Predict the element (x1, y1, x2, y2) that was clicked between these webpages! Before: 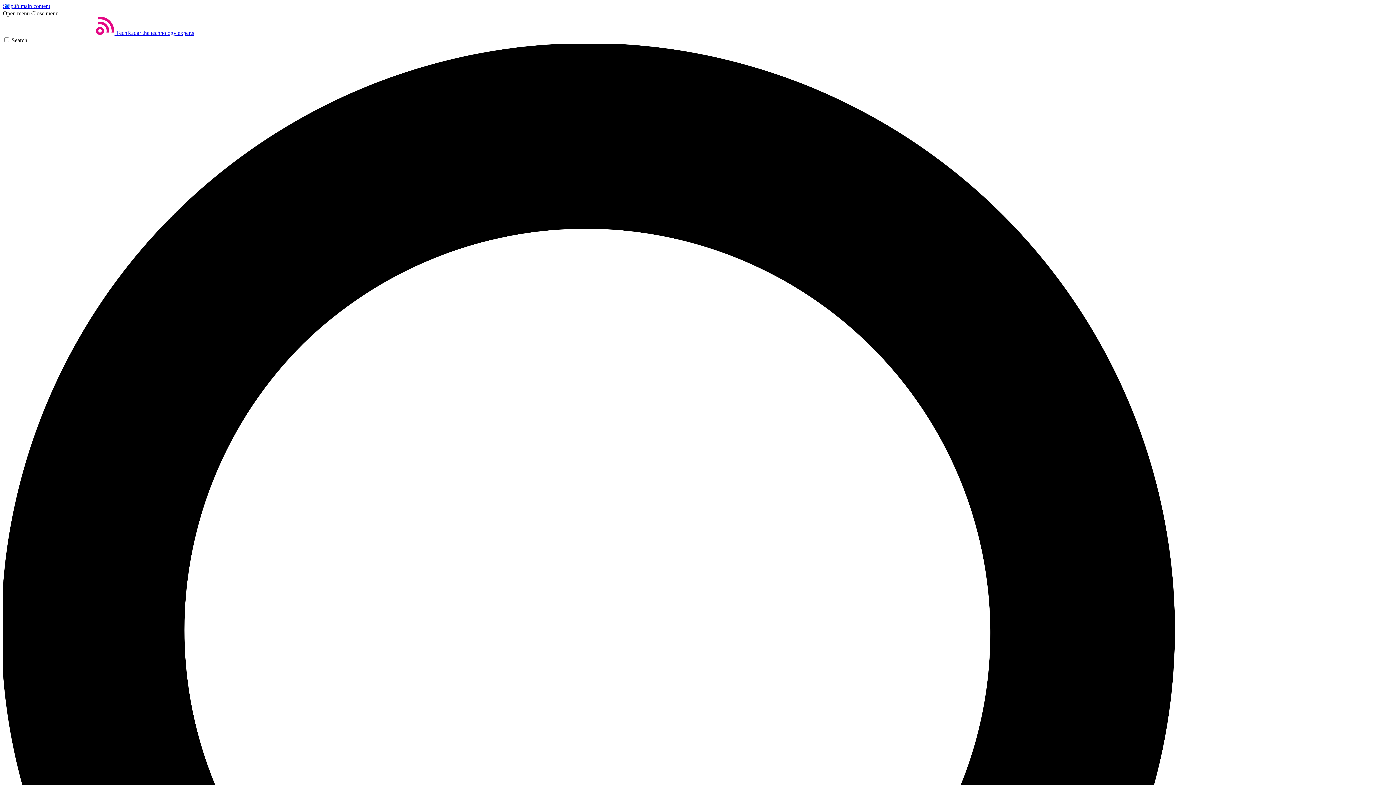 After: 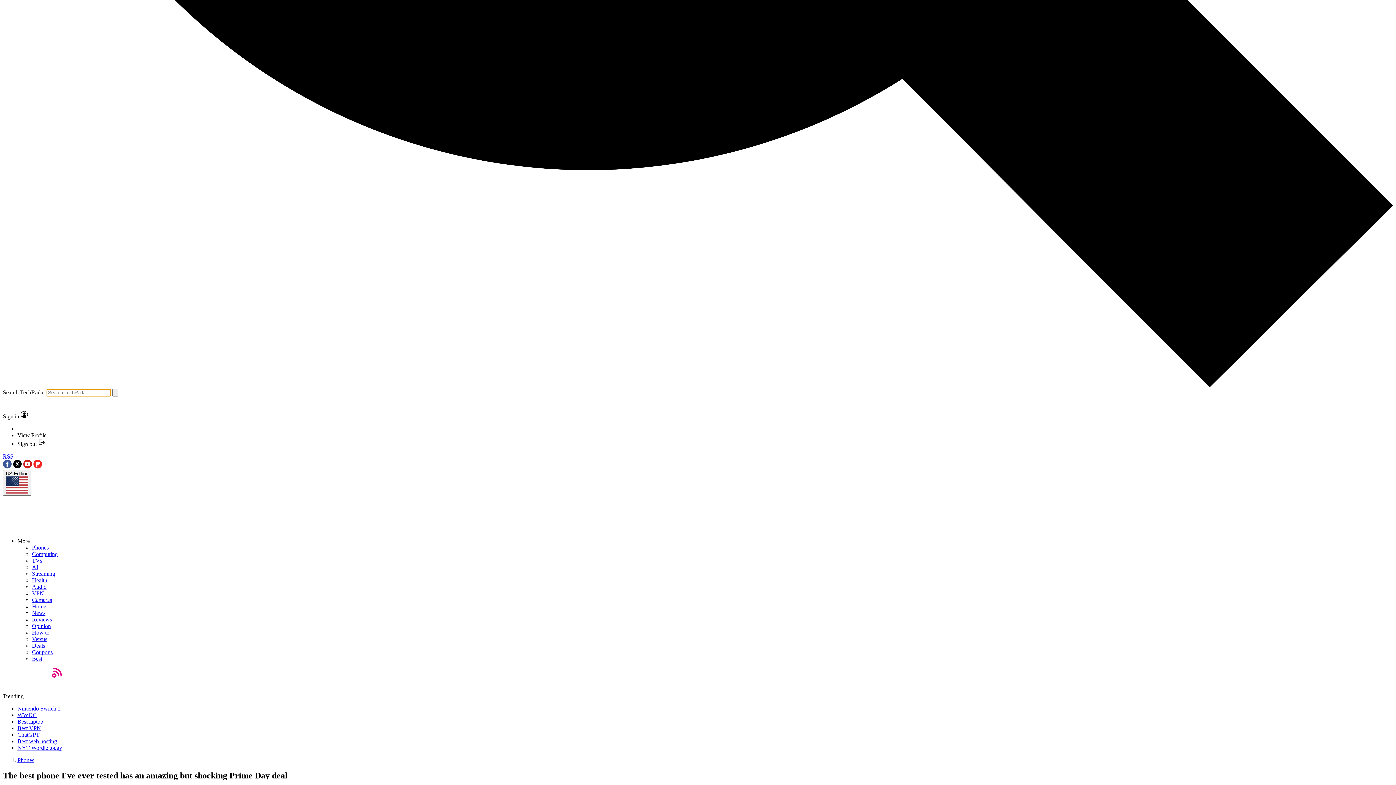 Action: bbox: (2, 37, 1393, 1435) label: Search